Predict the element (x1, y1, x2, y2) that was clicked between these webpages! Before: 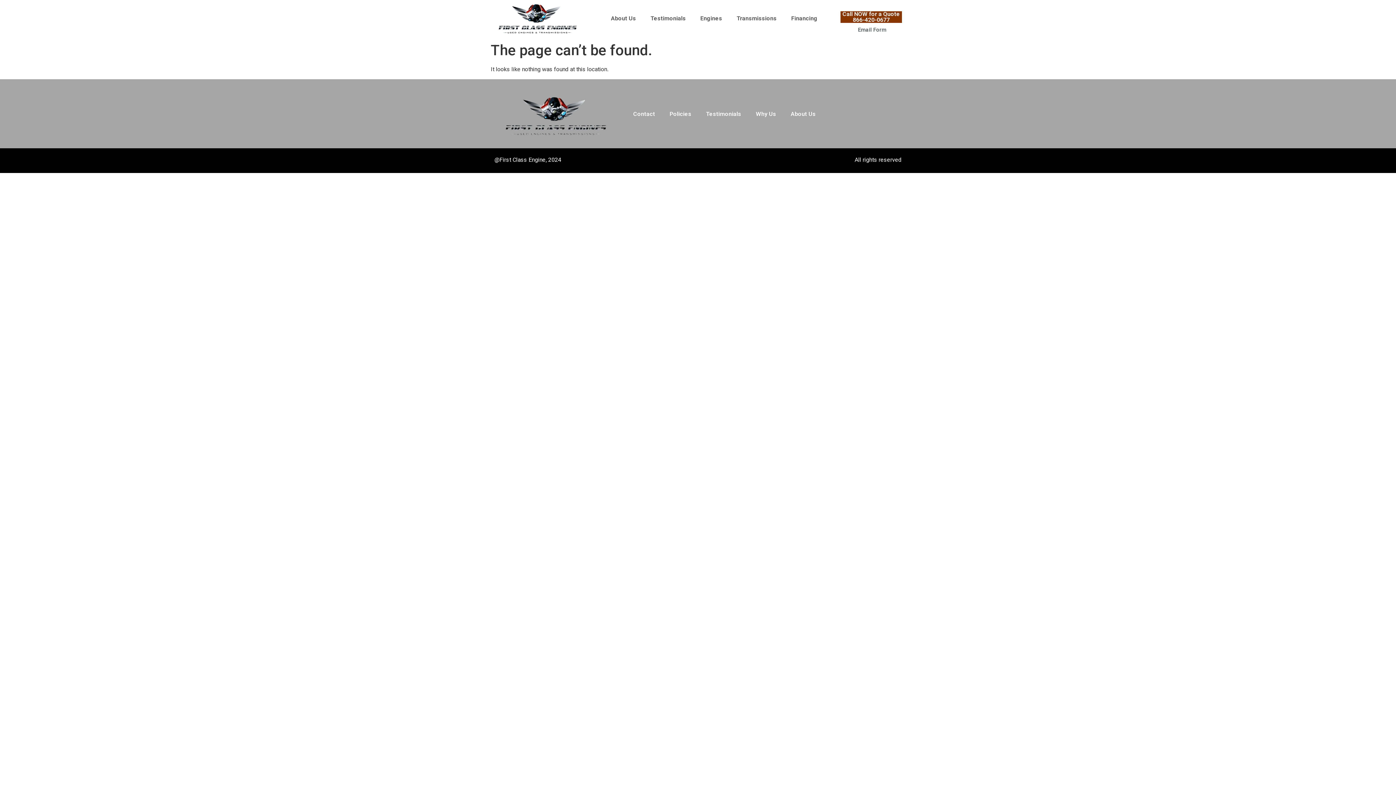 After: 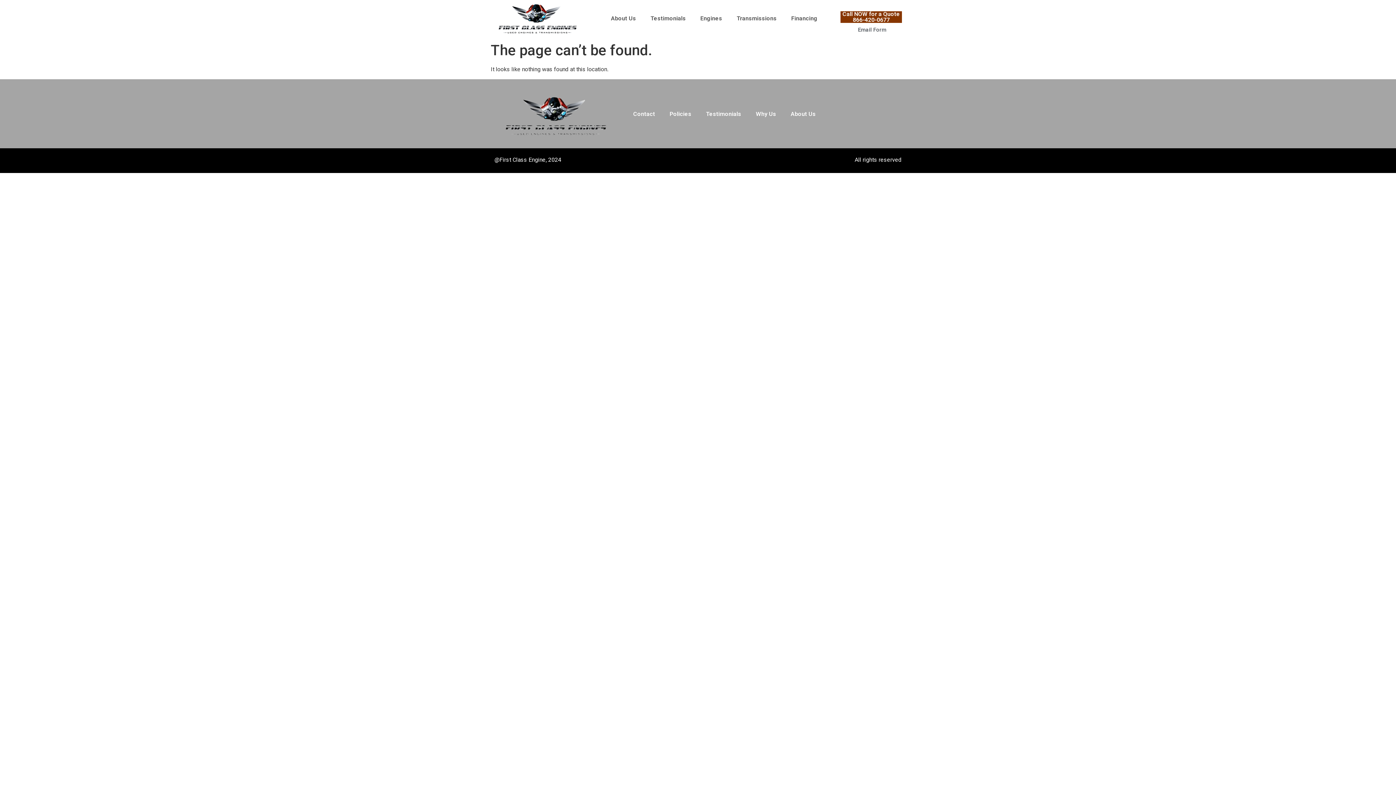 Action: bbox: (842, 10, 900, 23) label: Call NOW for a Quote 866-420-0677